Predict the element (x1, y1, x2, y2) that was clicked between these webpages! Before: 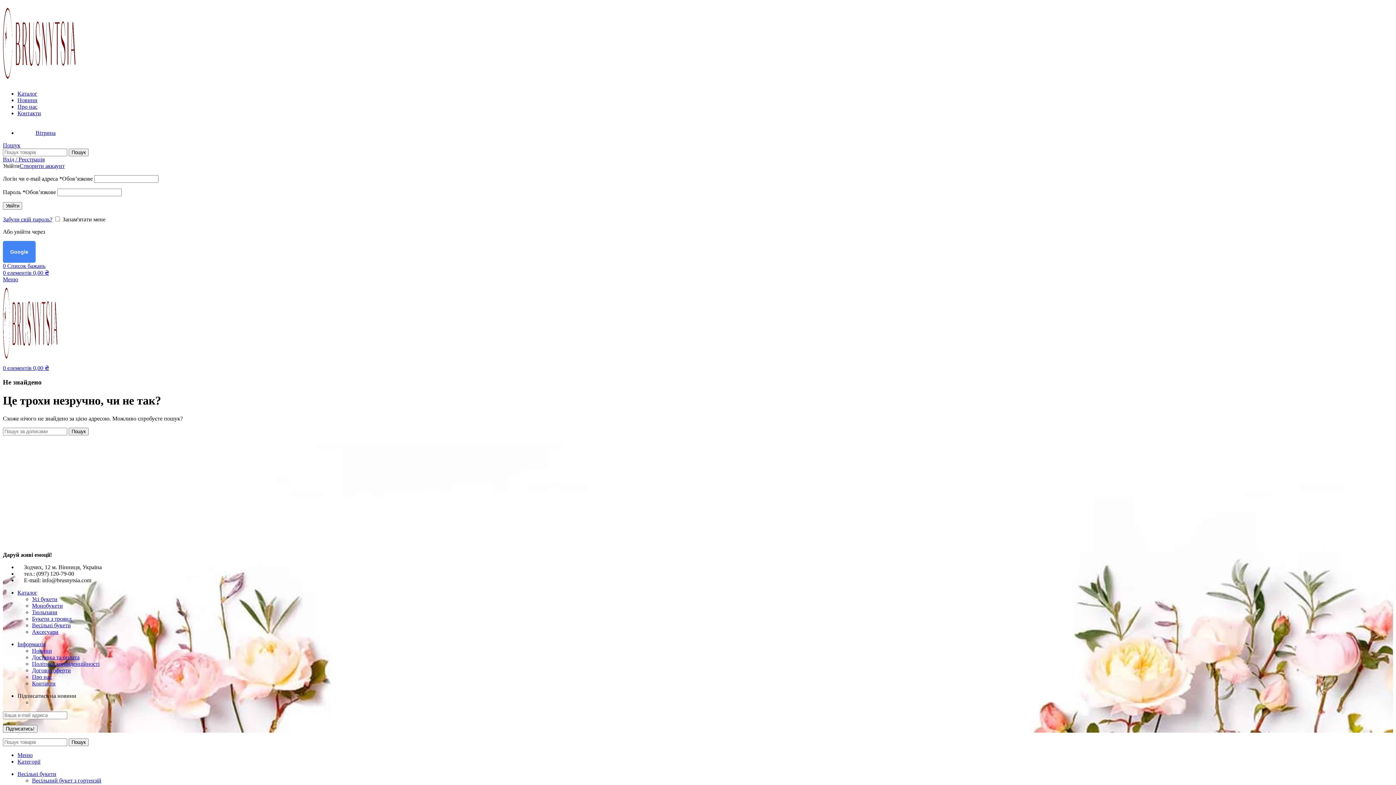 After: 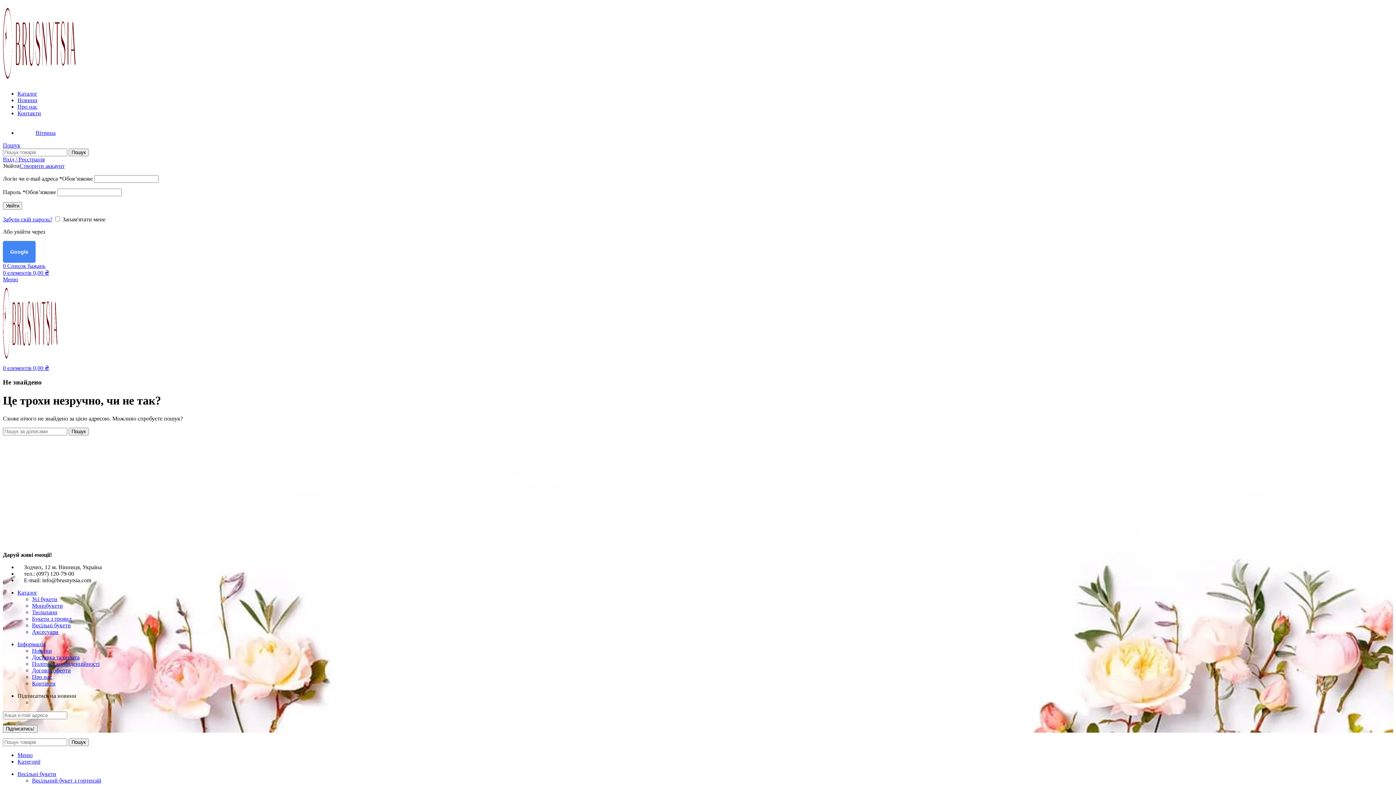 Action: label: Відкрити мобільне меню bbox: (2, 276, 18, 282)